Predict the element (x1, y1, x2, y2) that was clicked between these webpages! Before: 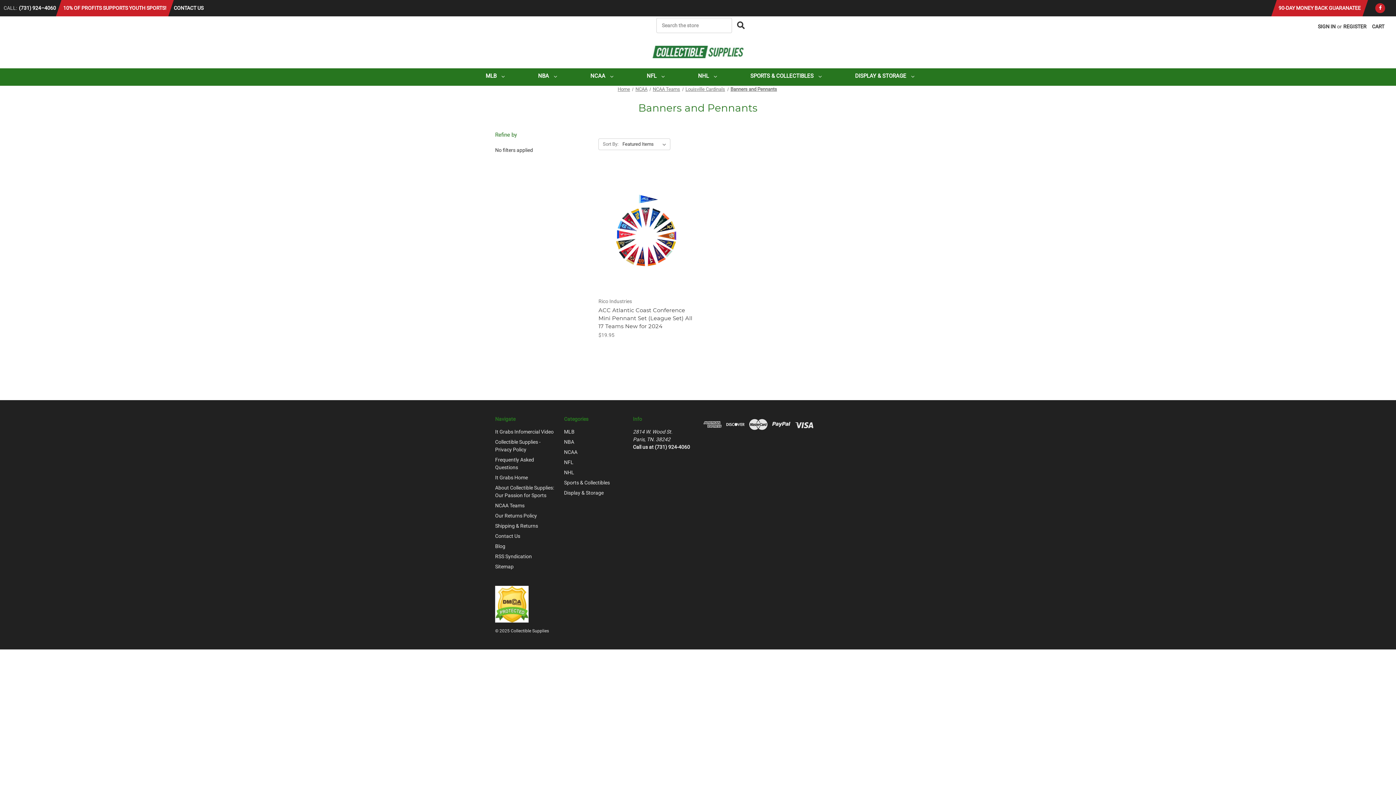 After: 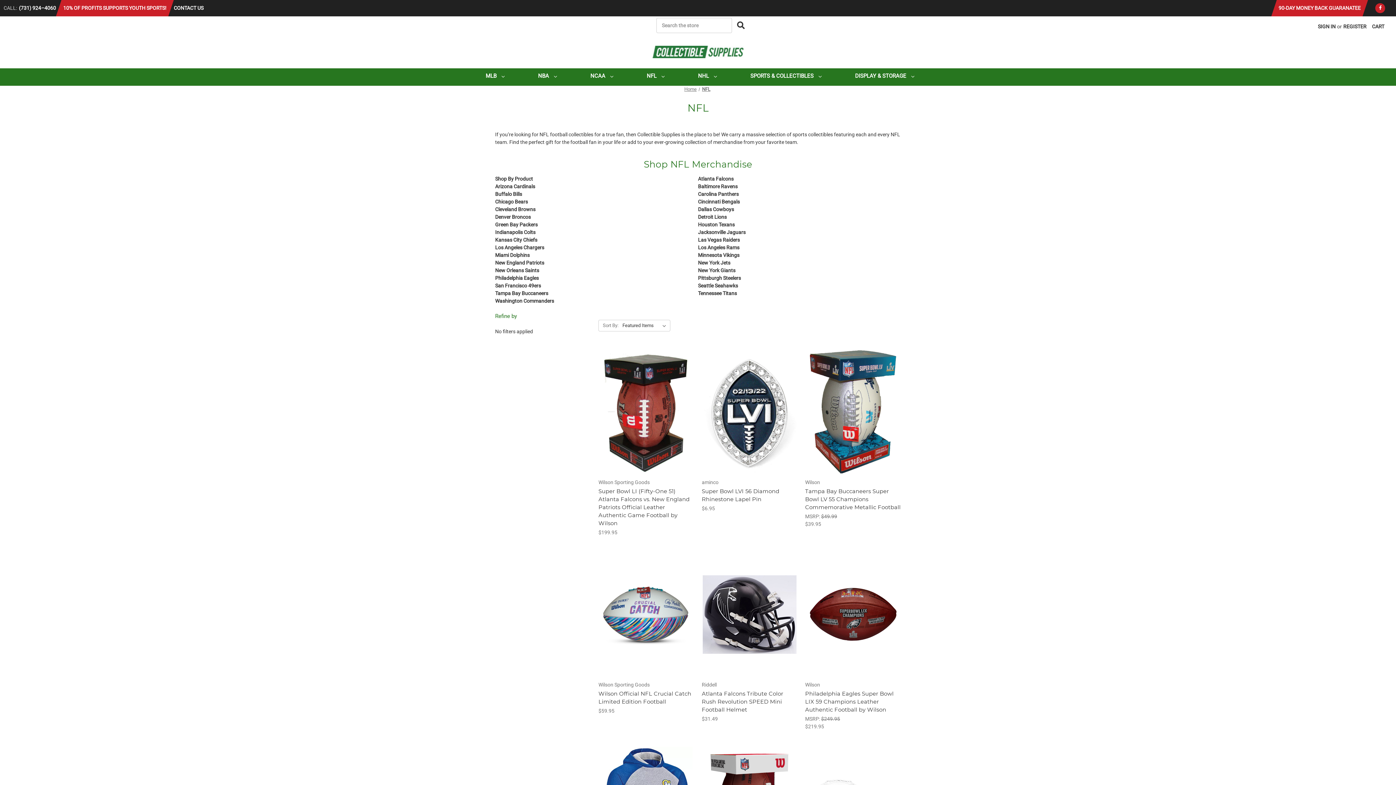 Action: label: NFL bbox: (564, 459, 573, 465)